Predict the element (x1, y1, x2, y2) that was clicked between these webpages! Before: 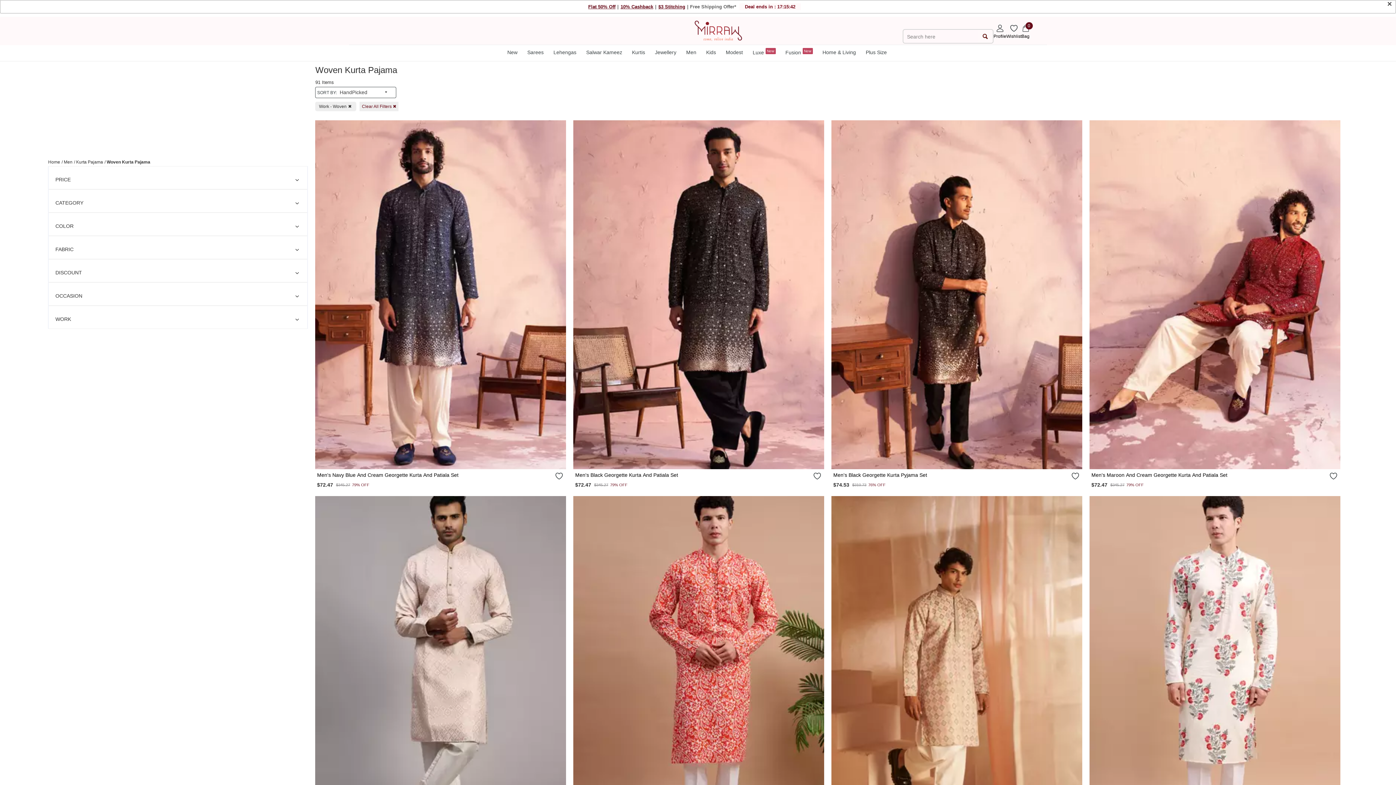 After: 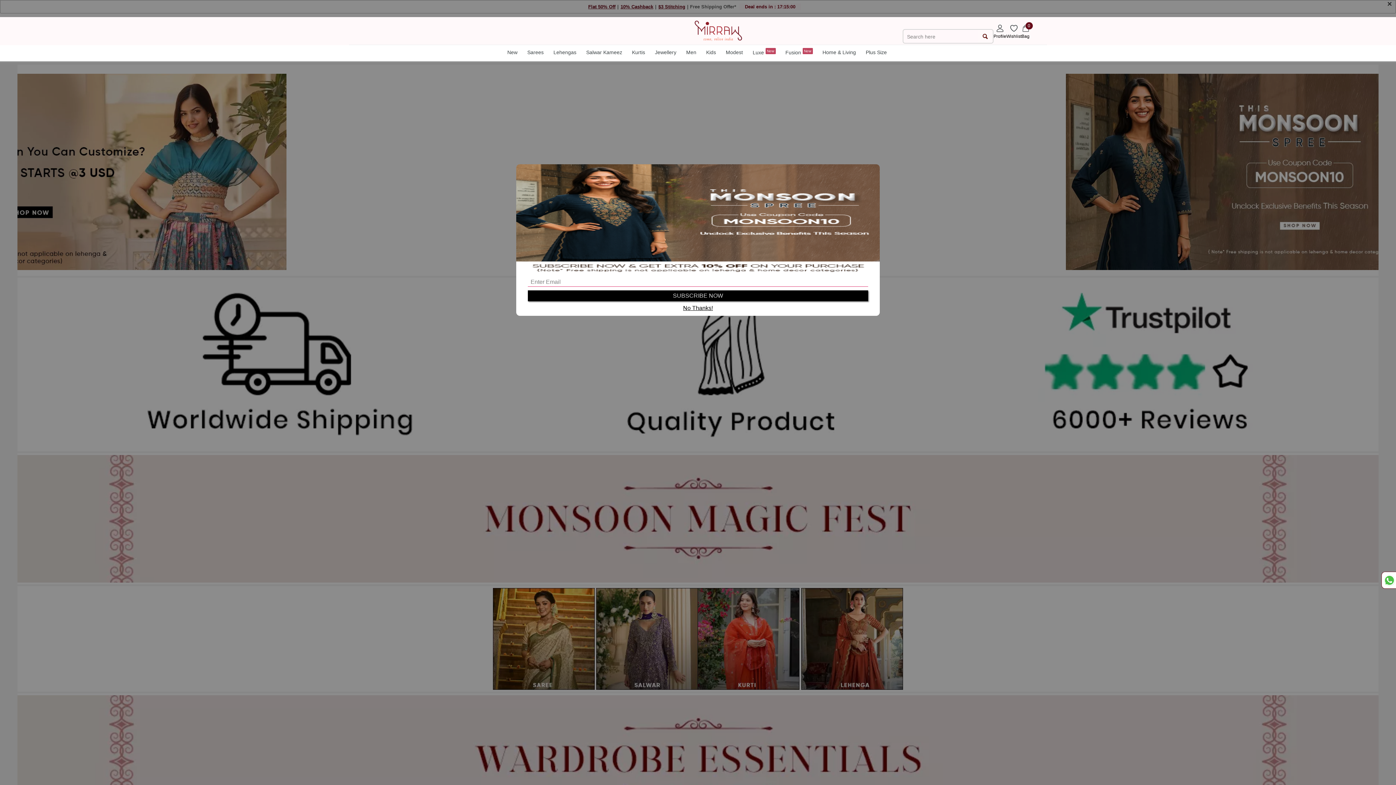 Action: label: Breadcrumb url bbox: (48, 159, 60, 164)